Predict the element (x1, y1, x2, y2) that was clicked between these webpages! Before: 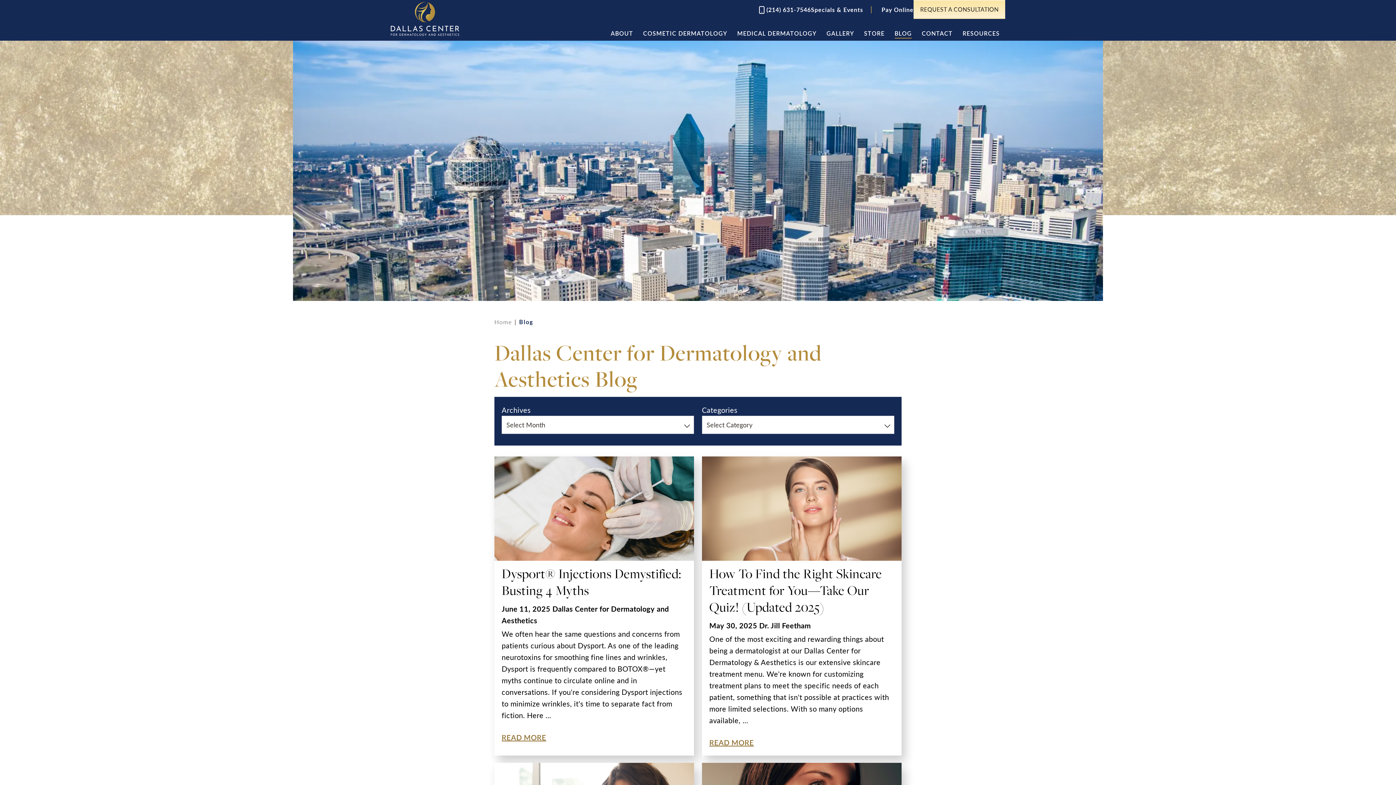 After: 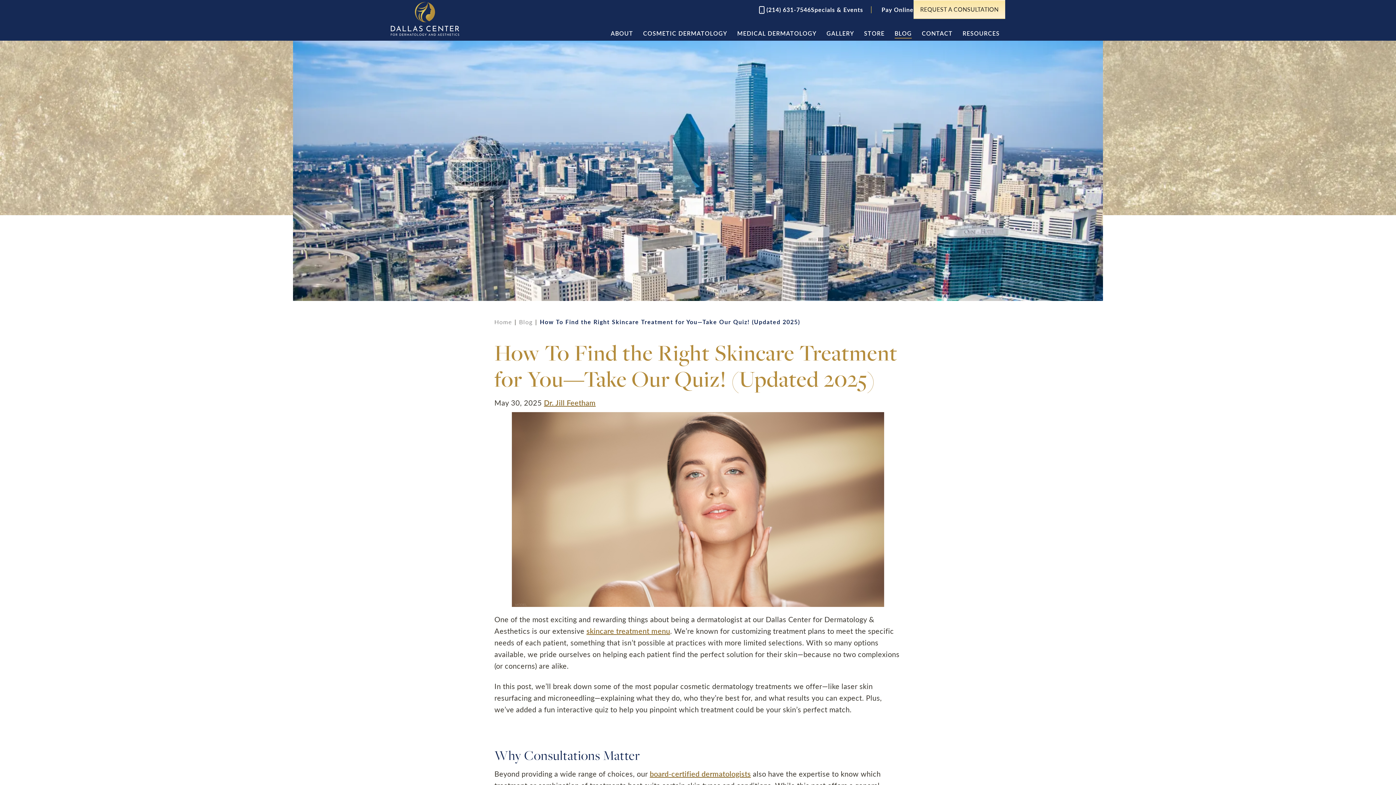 Action: bbox: (702, 456, 901, 756) label: How To Find the Right Skincare Treatment for You—Take Our Quiz! (Updated 2025)
Posted on
May 30, 2025 
By
Dr. Jill Feetham

One of the most exciting and rewarding things about being a dermatologist at our Dallas Center for Dermatology & Aesthetics is our extensive skincare treatment menu. We're known for customizing treatment plans to meet the specific needs of each patient, something that isn't possible at practices with more limited selections. With so many options available, …

READ MORE